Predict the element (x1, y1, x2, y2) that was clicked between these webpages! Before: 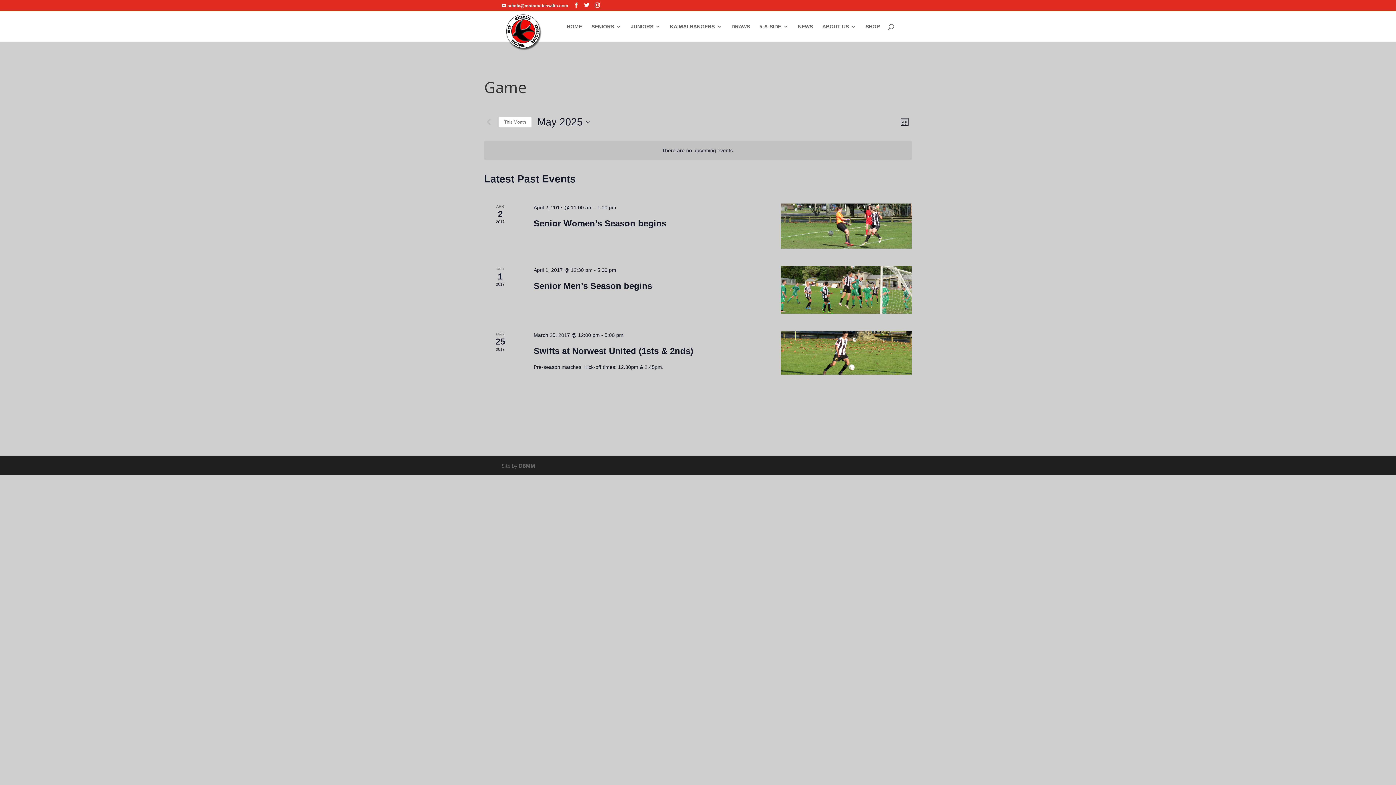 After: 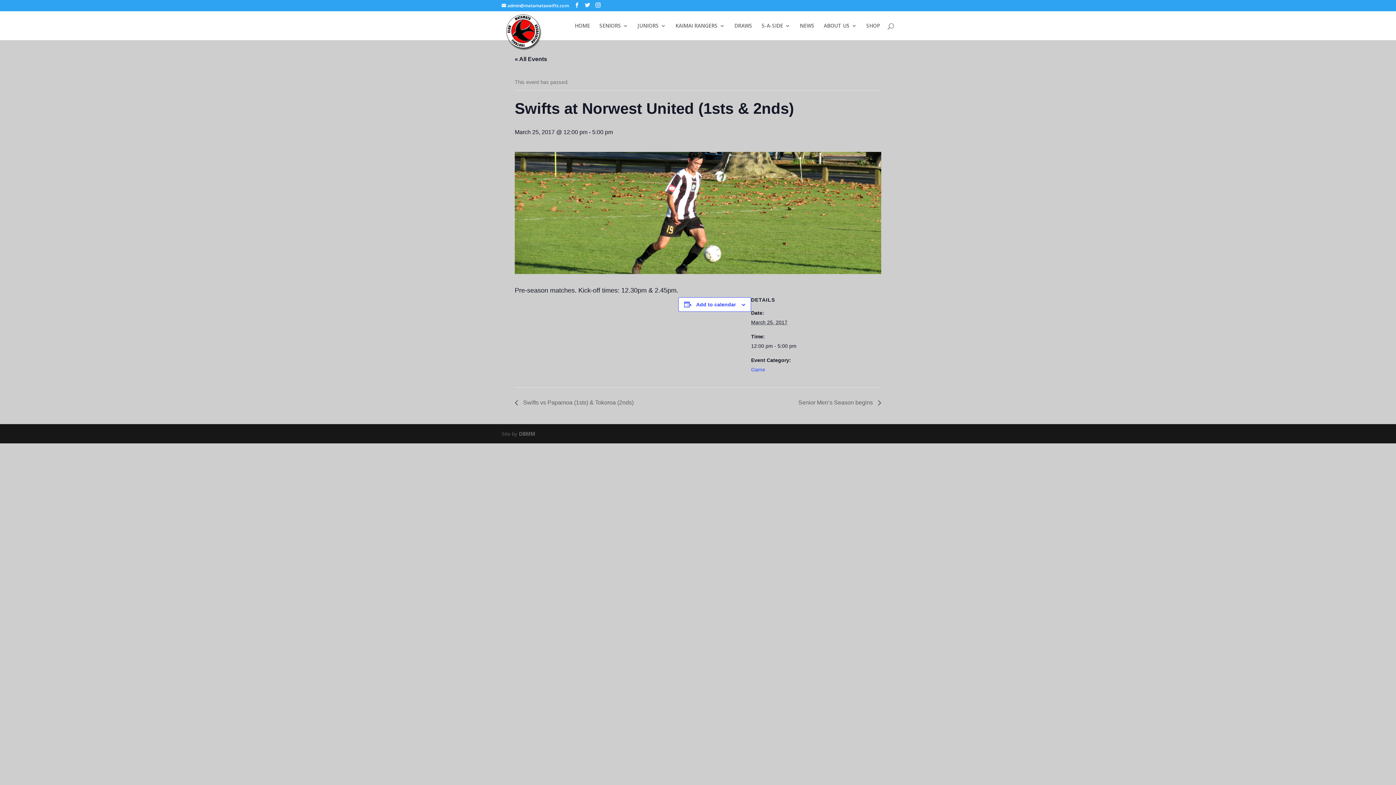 Action: bbox: (533, 346, 693, 356) label: Swifts at Norwest United (1sts & 2nds)